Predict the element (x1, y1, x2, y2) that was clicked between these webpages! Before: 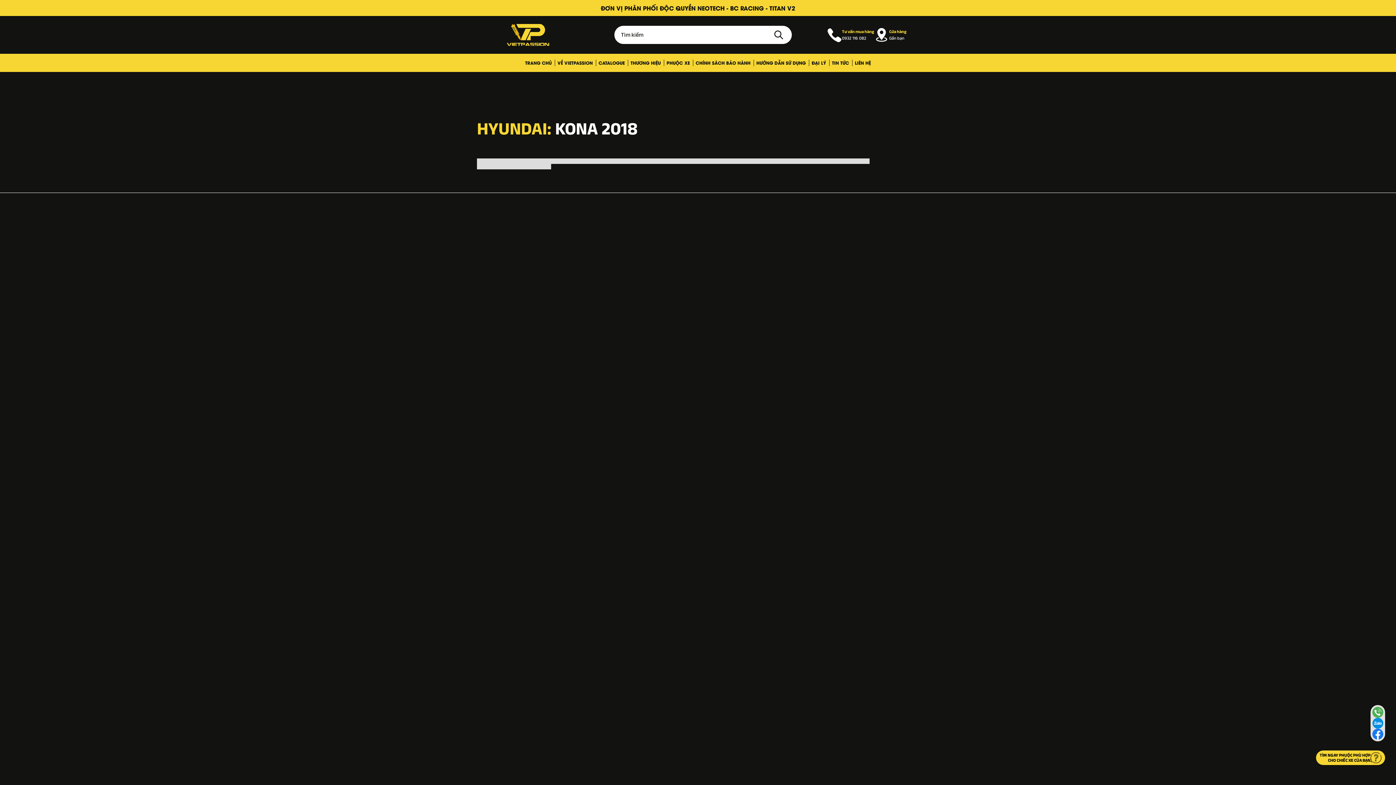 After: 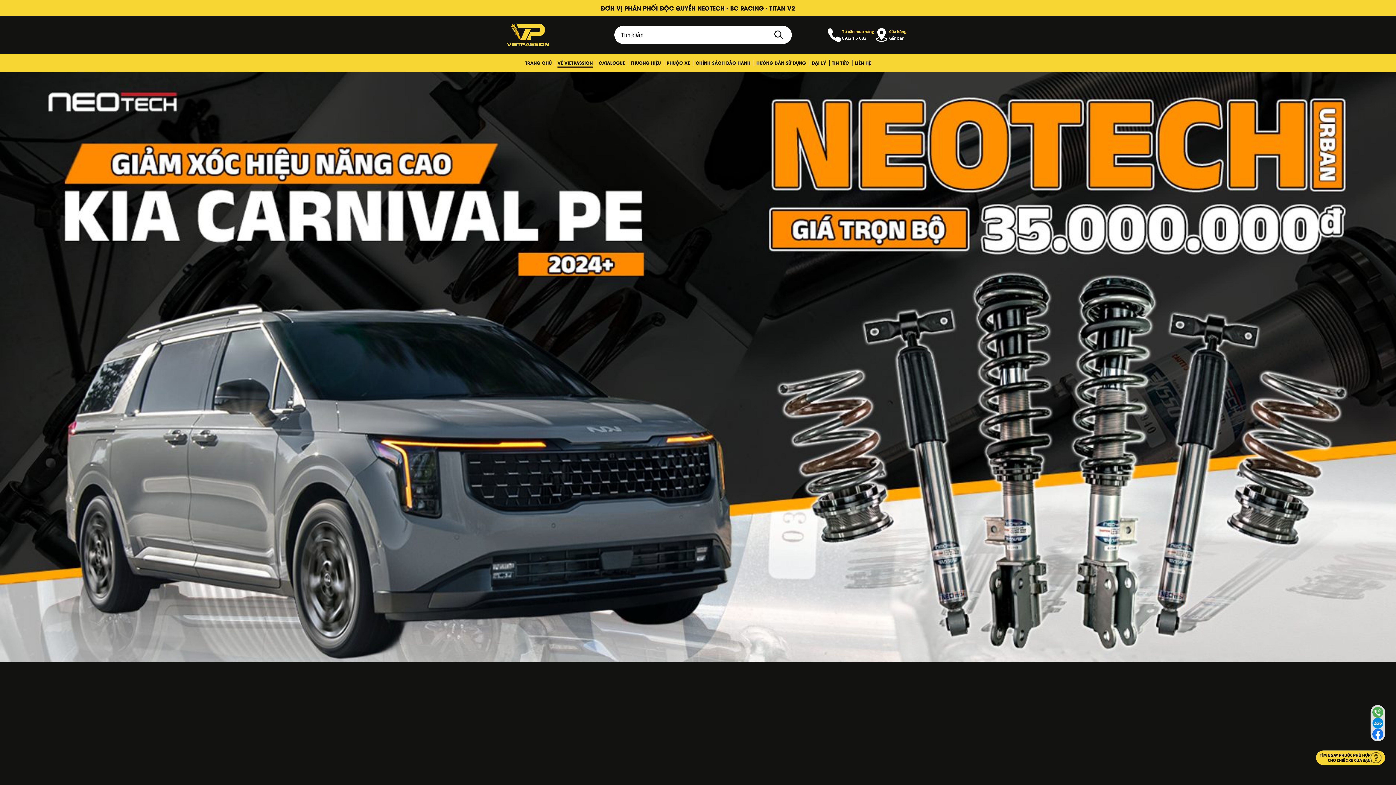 Action: label: VỀ VIETPASSION bbox: (557, 59, 592, 66)